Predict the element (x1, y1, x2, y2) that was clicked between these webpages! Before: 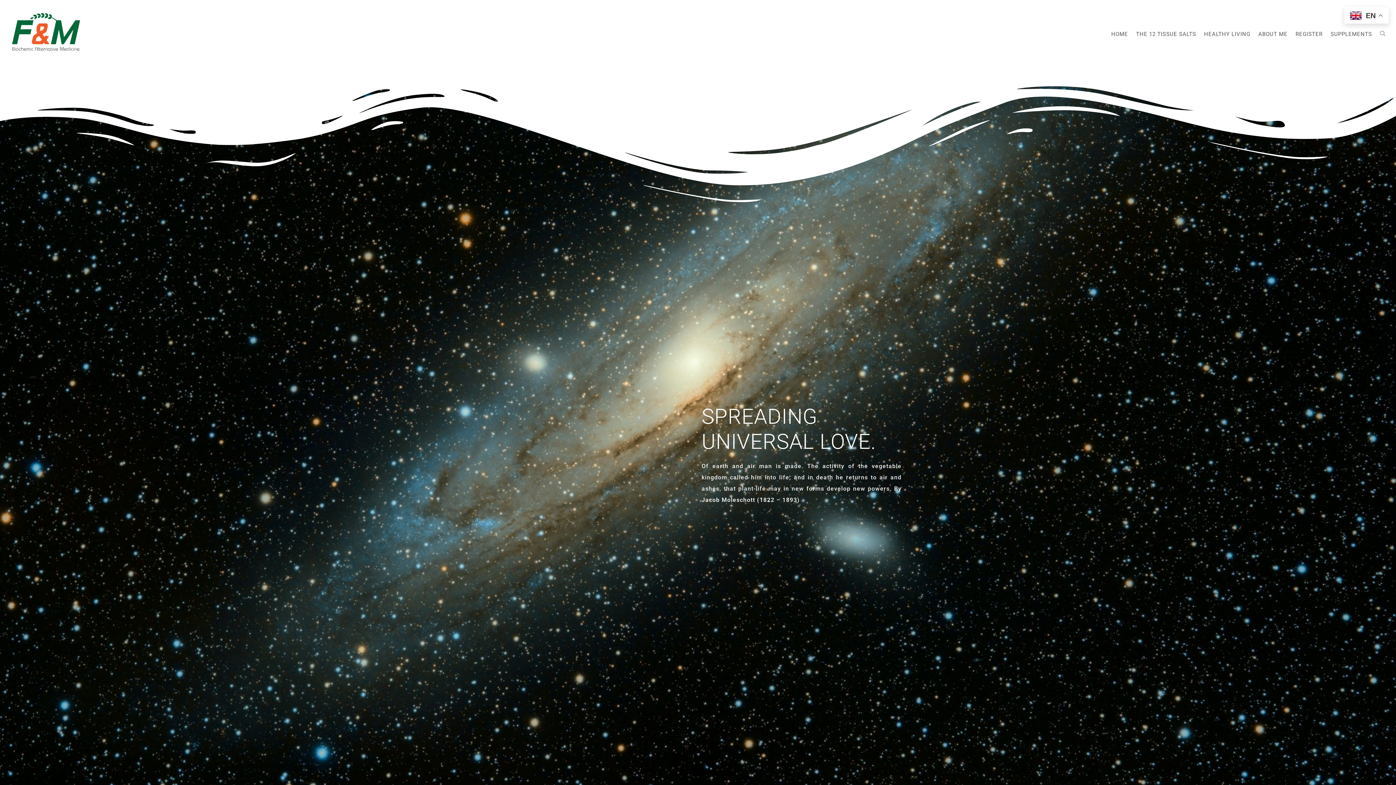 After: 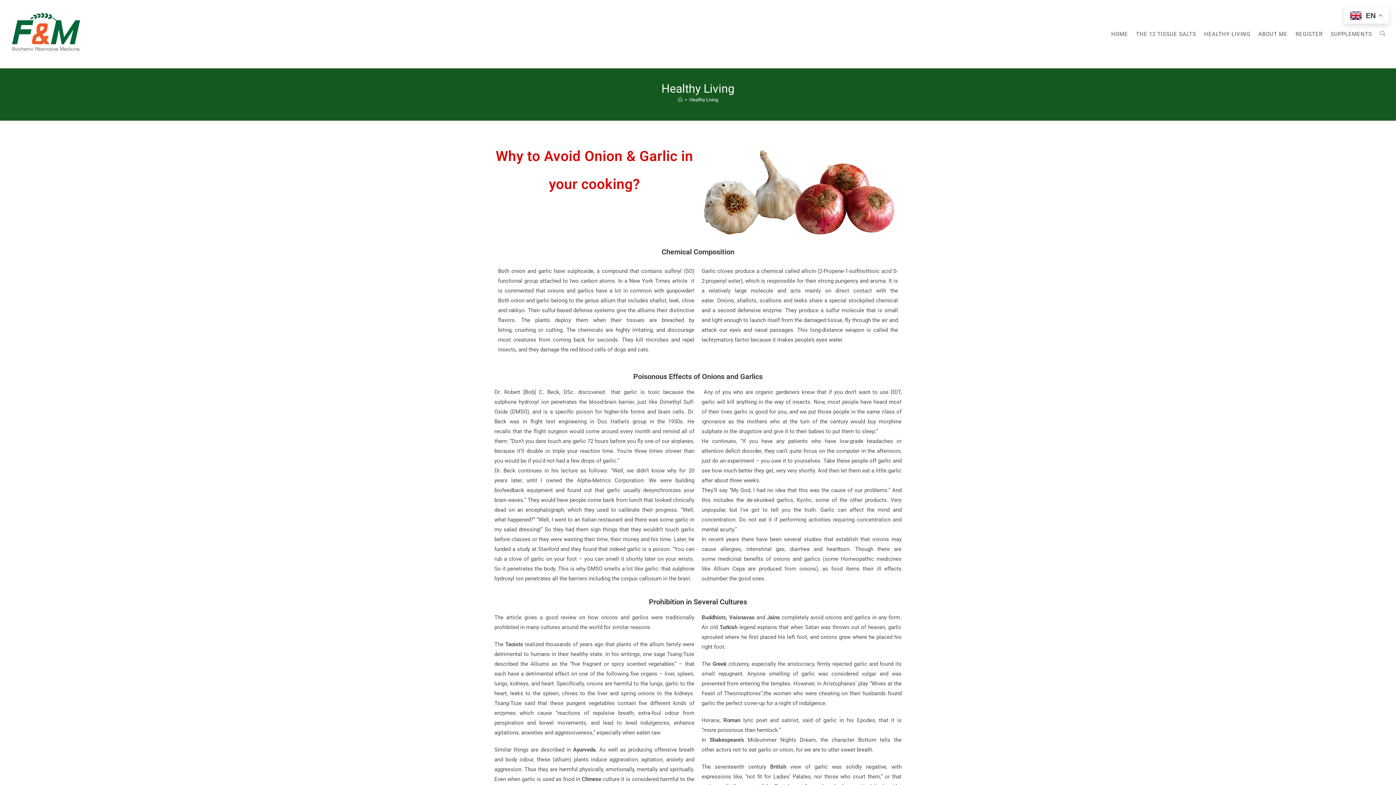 Action: bbox: (1200, 0, 1254, 68) label: HEALTHY LIVING